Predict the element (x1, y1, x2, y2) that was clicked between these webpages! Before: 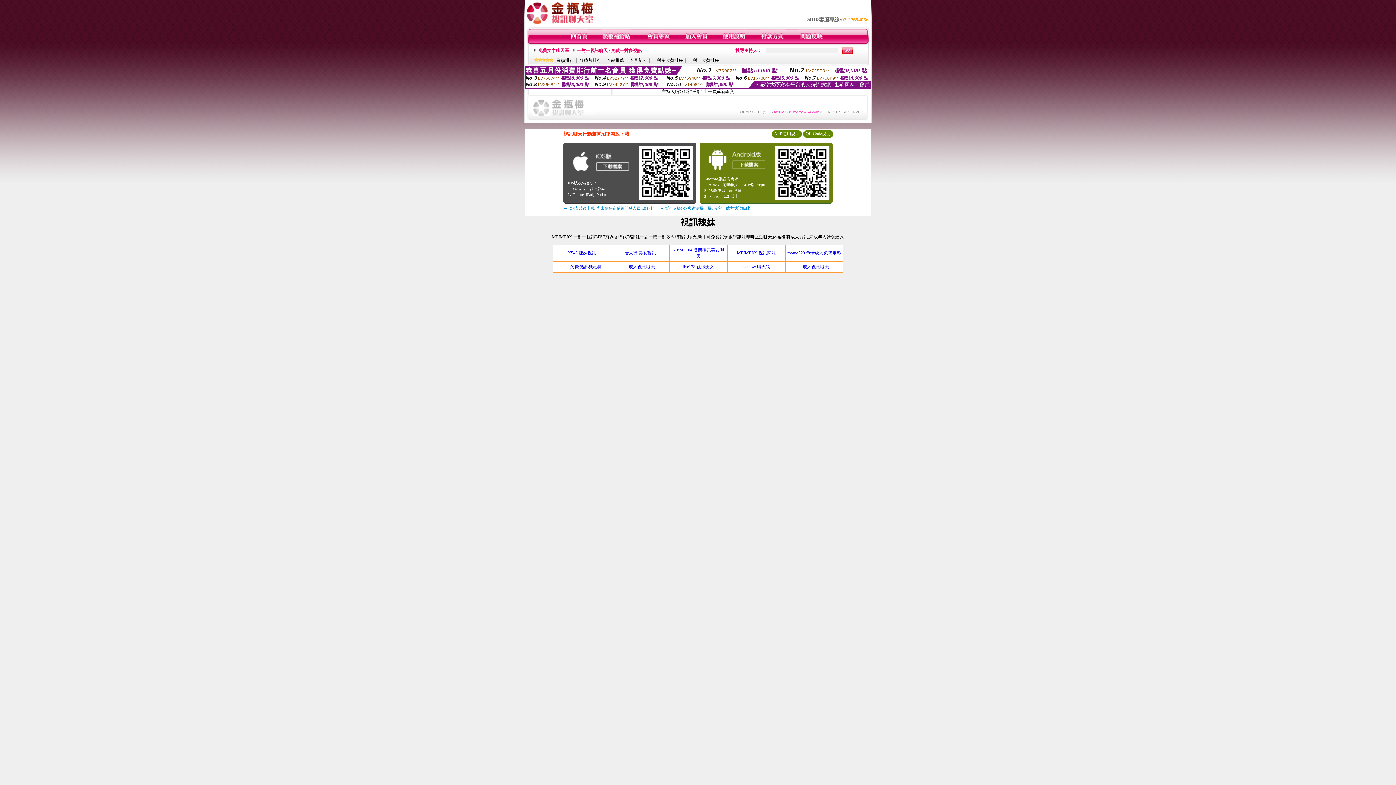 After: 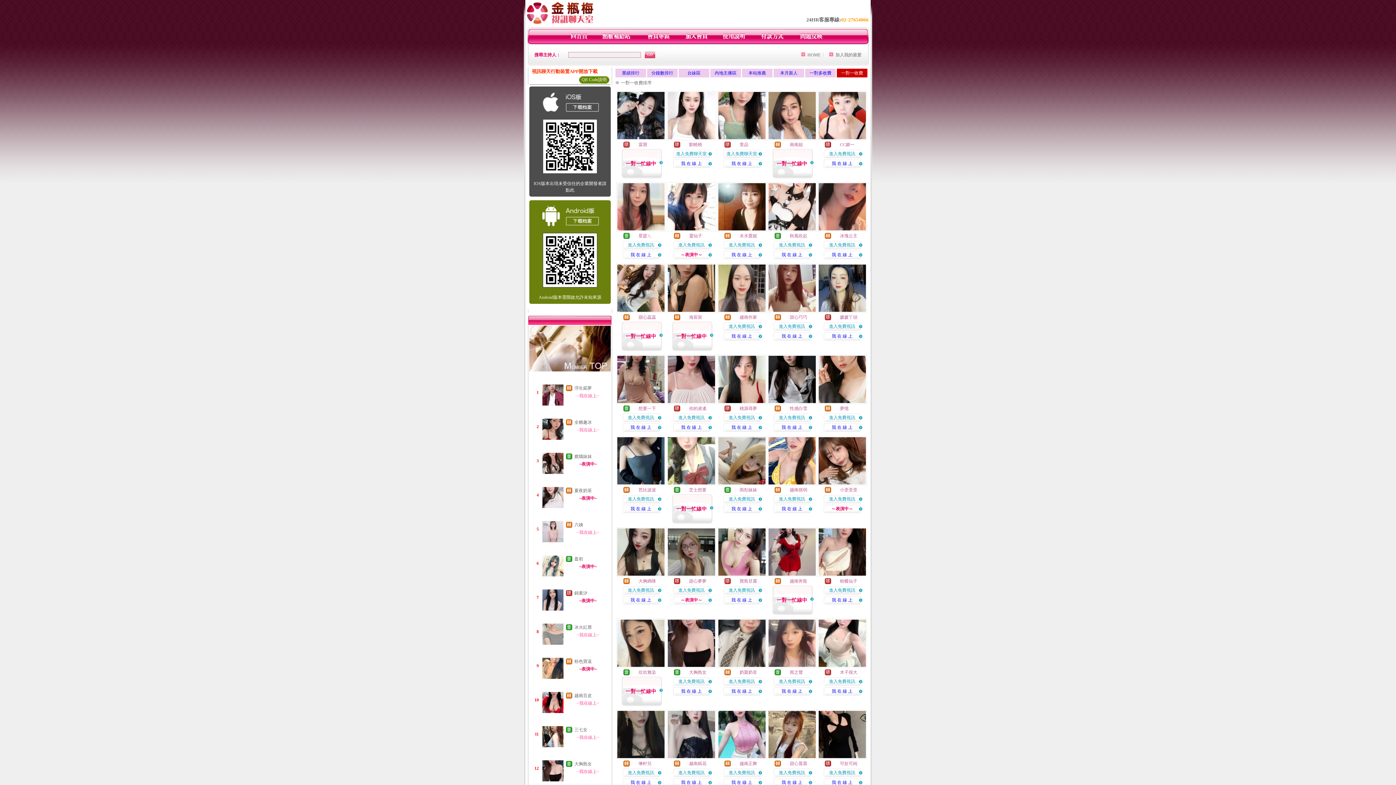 Action: bbox: (688, 57, 719, 62) label: 一對一收費排序